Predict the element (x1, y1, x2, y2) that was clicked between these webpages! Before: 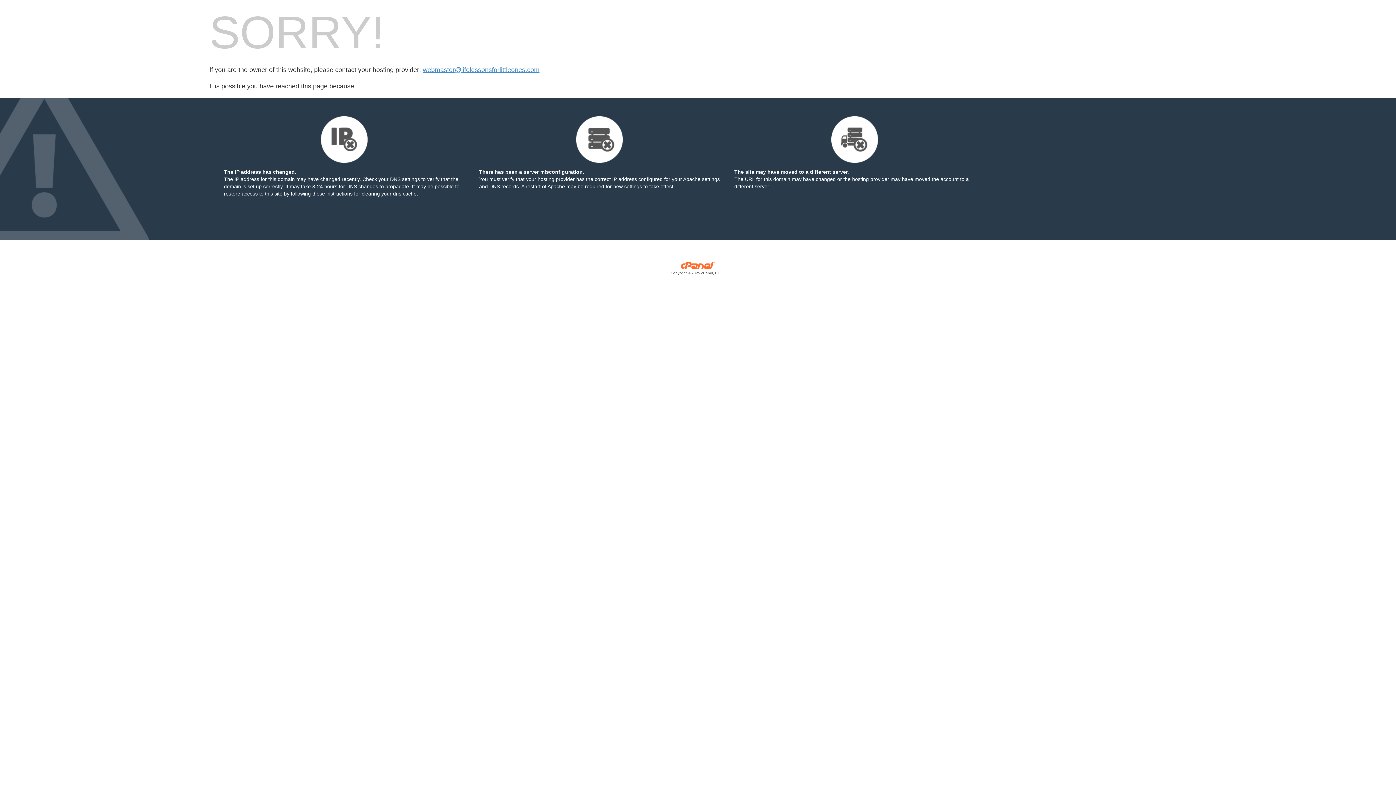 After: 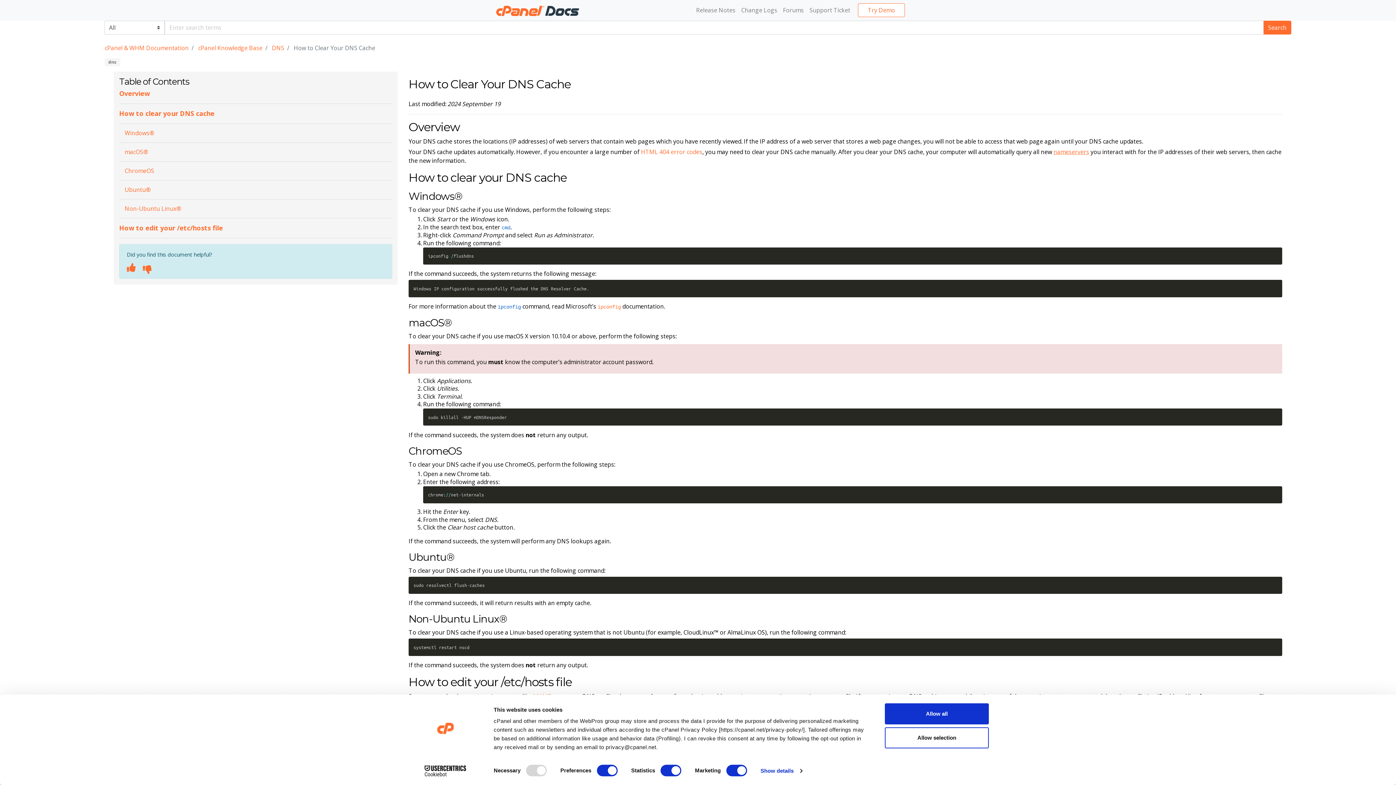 Action: bbox: (290, 149, 352, 155) label: following these instructions